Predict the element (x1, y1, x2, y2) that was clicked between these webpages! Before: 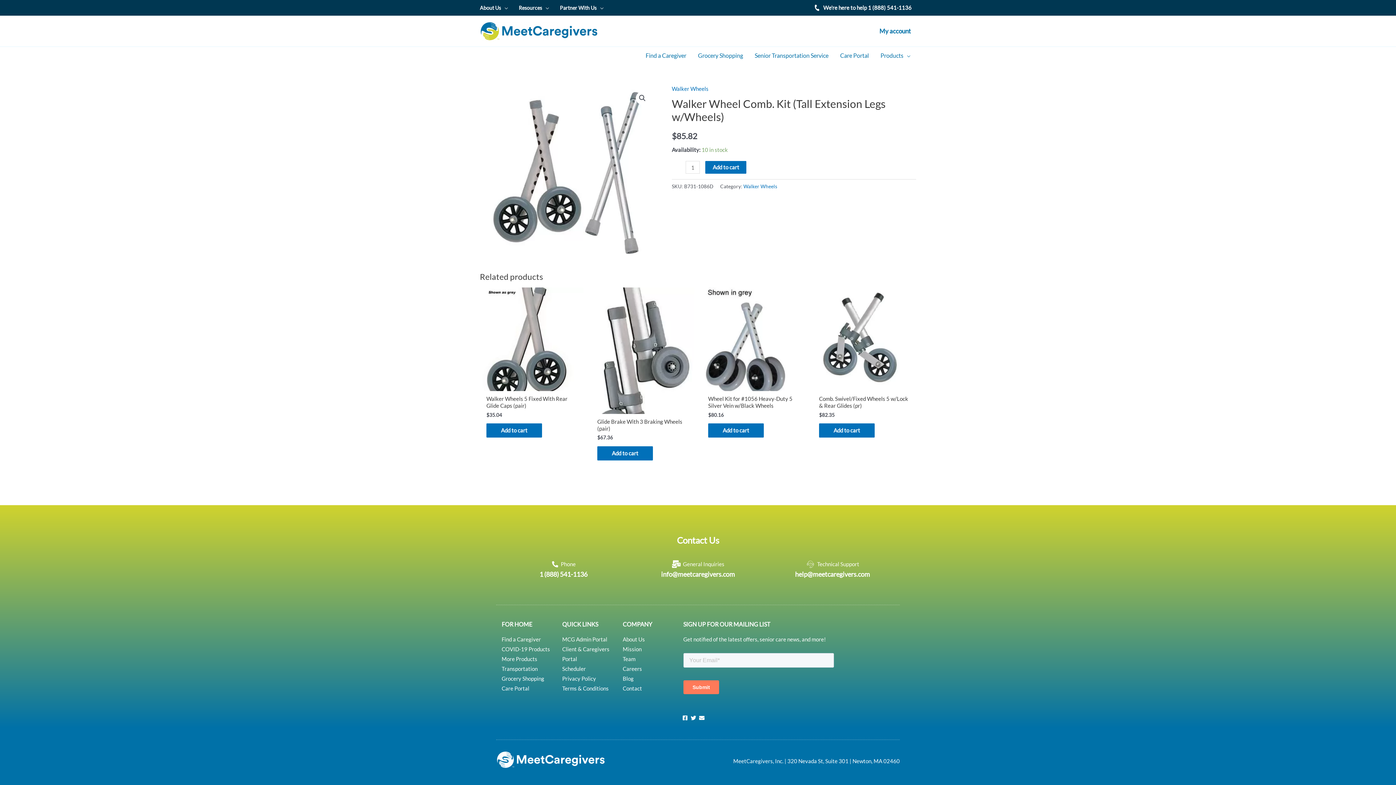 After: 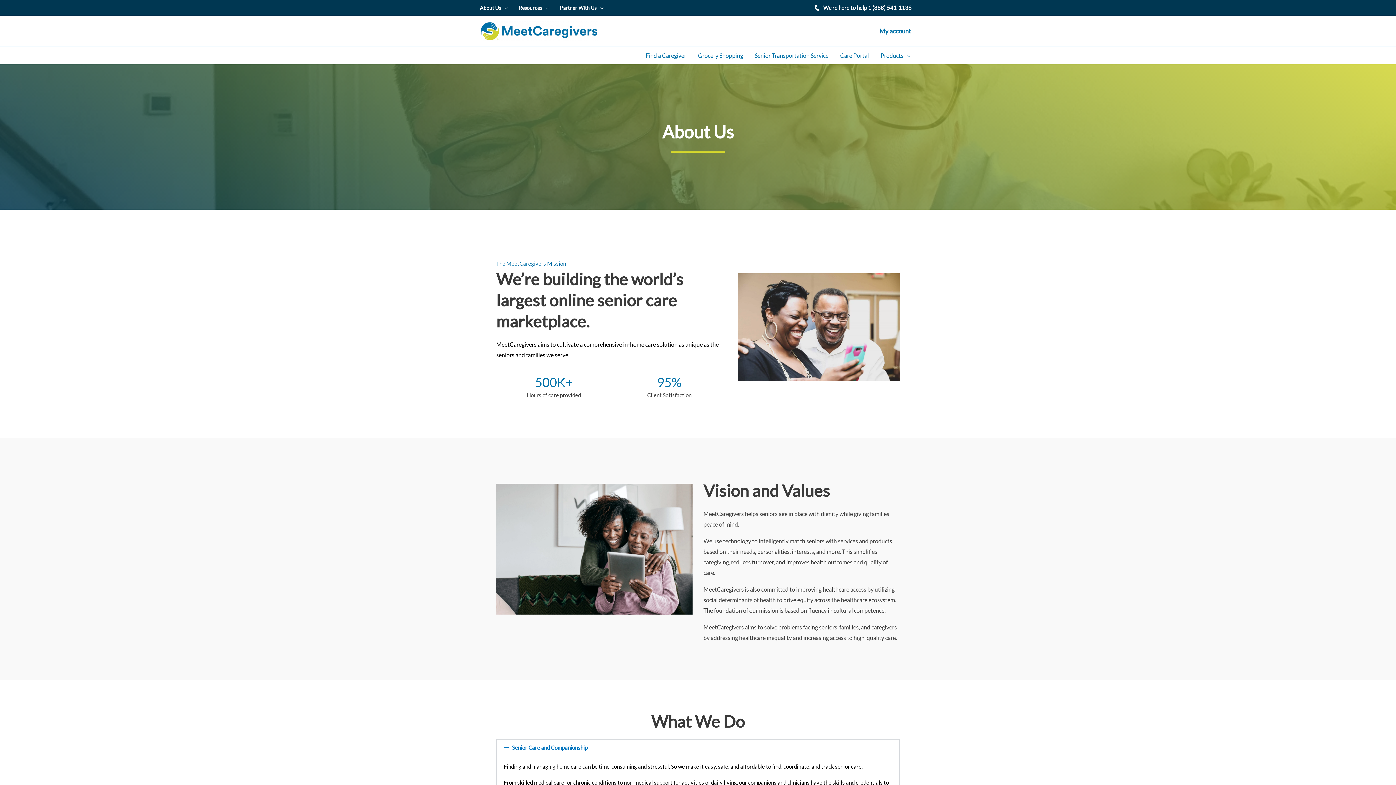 Action: bbox: (480, 0, 513, 15) label: About Us